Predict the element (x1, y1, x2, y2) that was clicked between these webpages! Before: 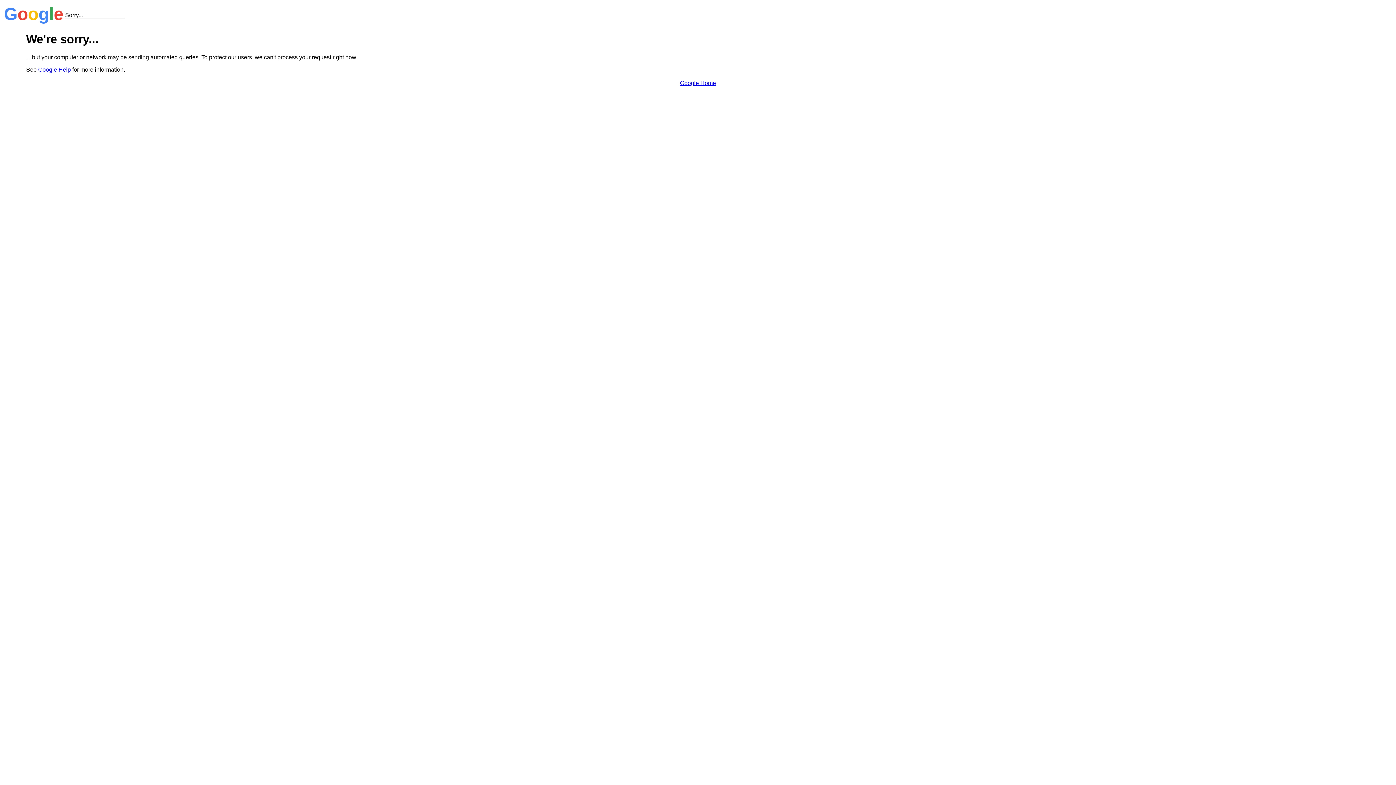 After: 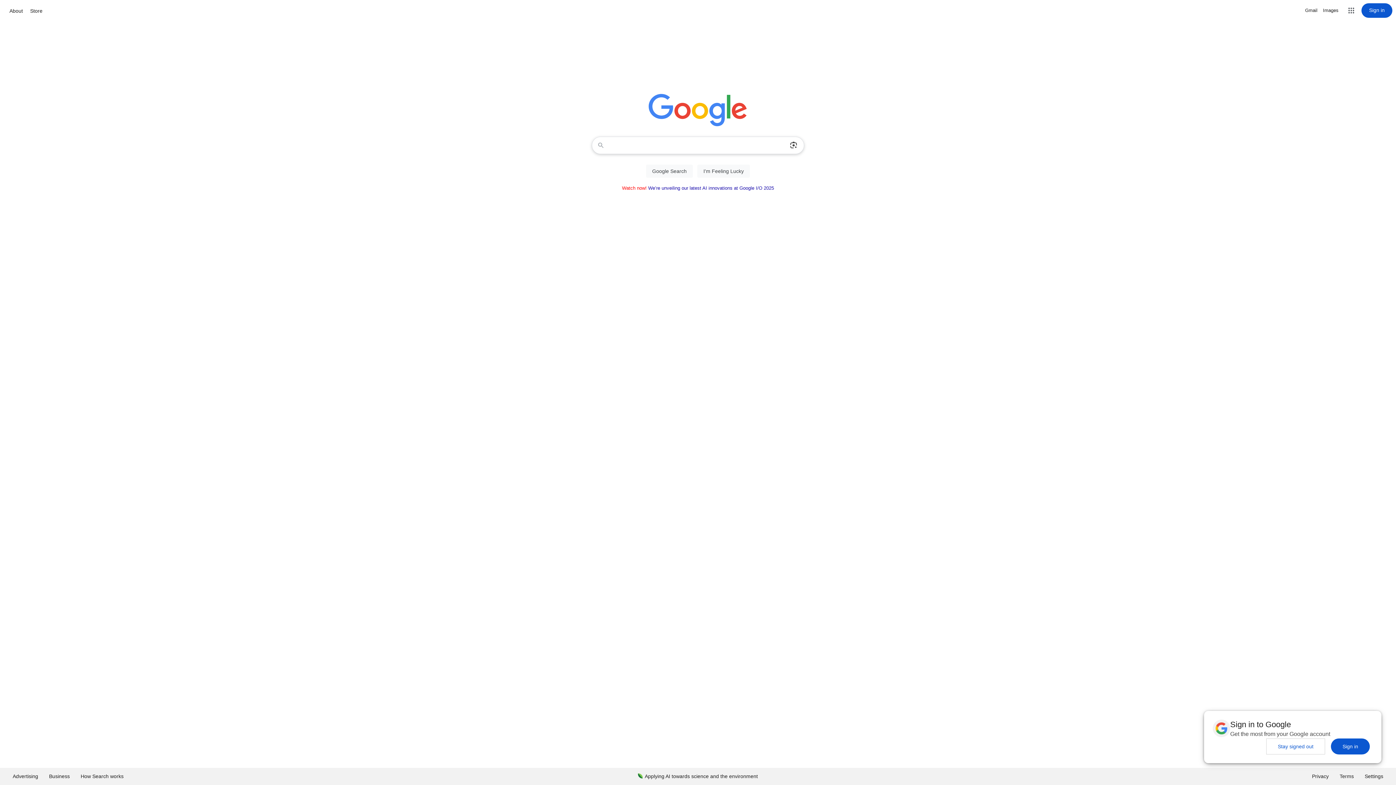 Action: bbox: (680, 79, 716, 86) label: Google Home